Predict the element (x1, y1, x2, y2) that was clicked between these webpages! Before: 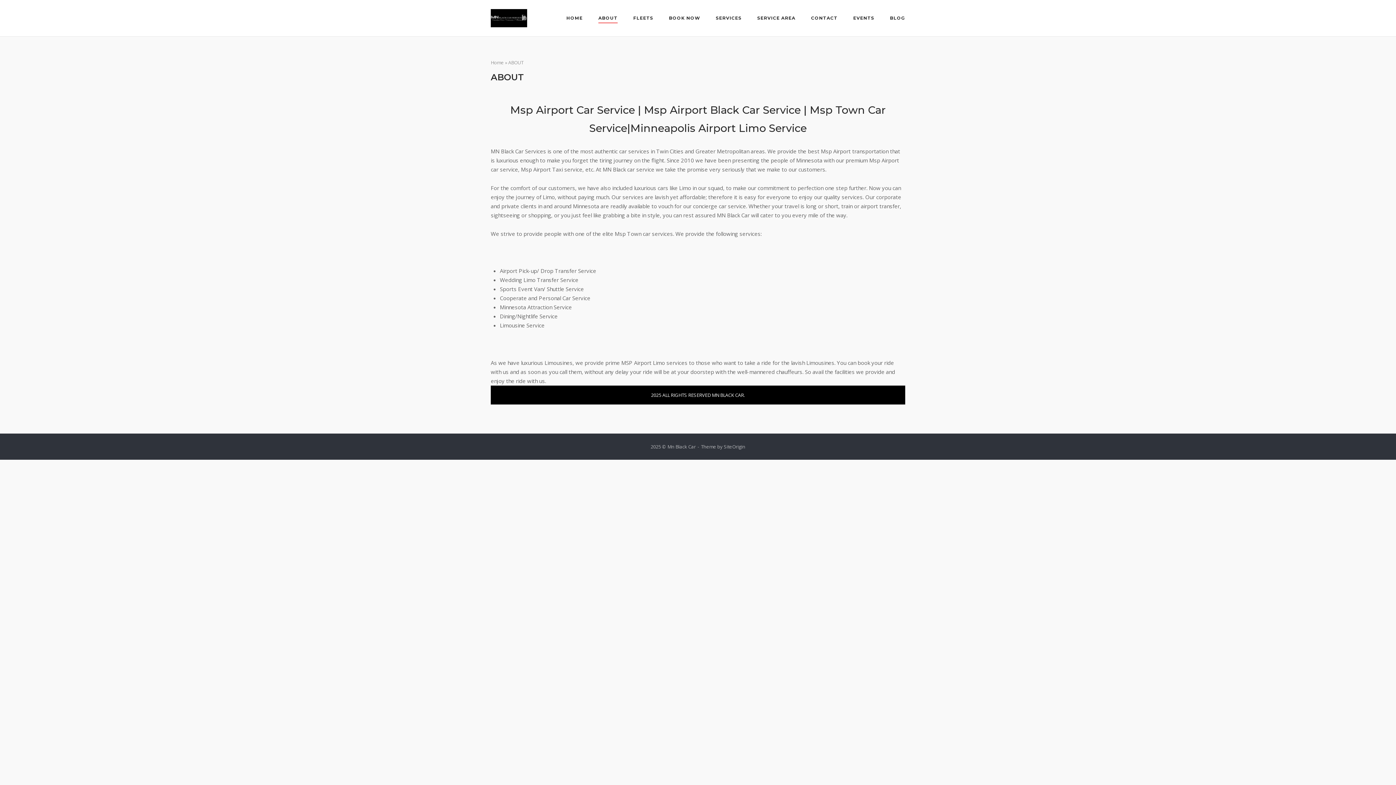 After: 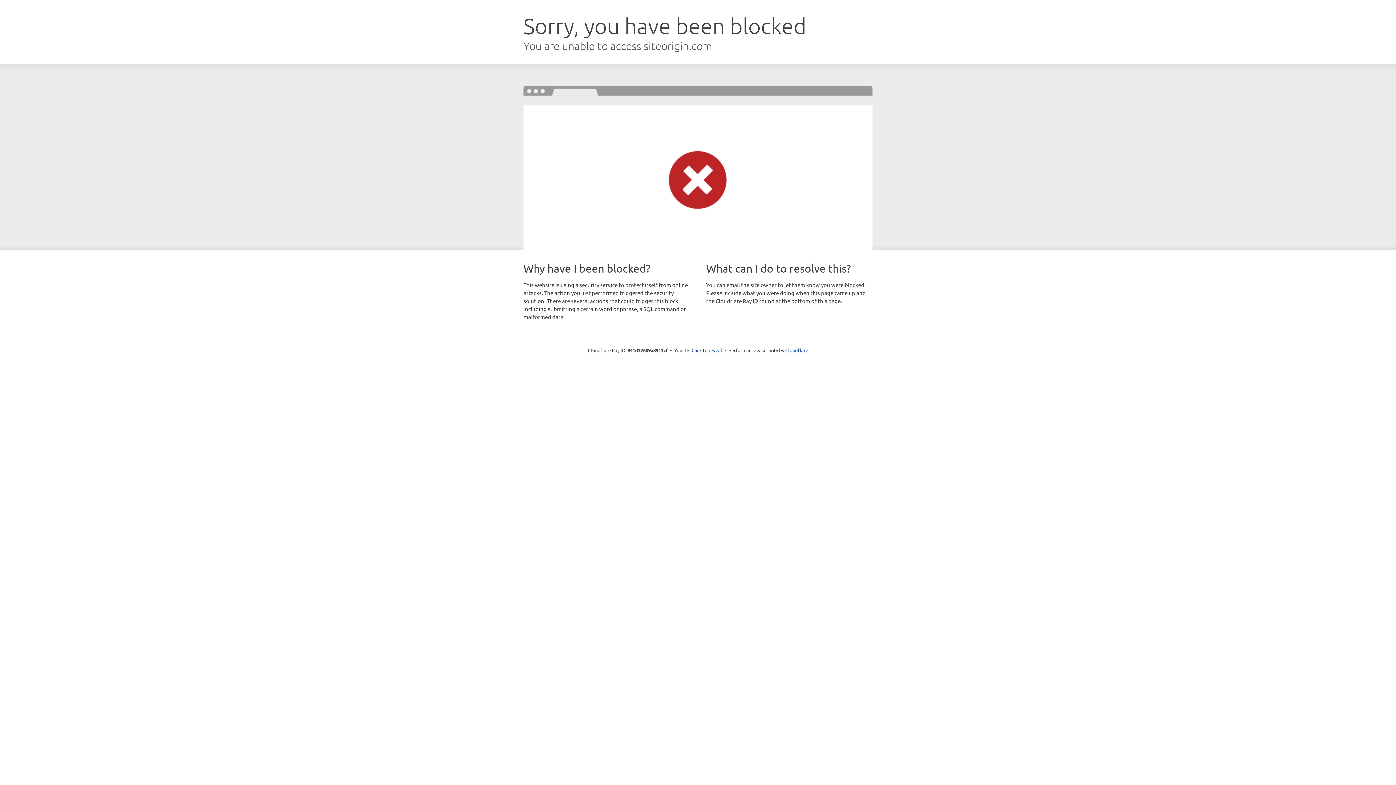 Action: label: SiteOrigin bbox: (724, 443, 745, 450)